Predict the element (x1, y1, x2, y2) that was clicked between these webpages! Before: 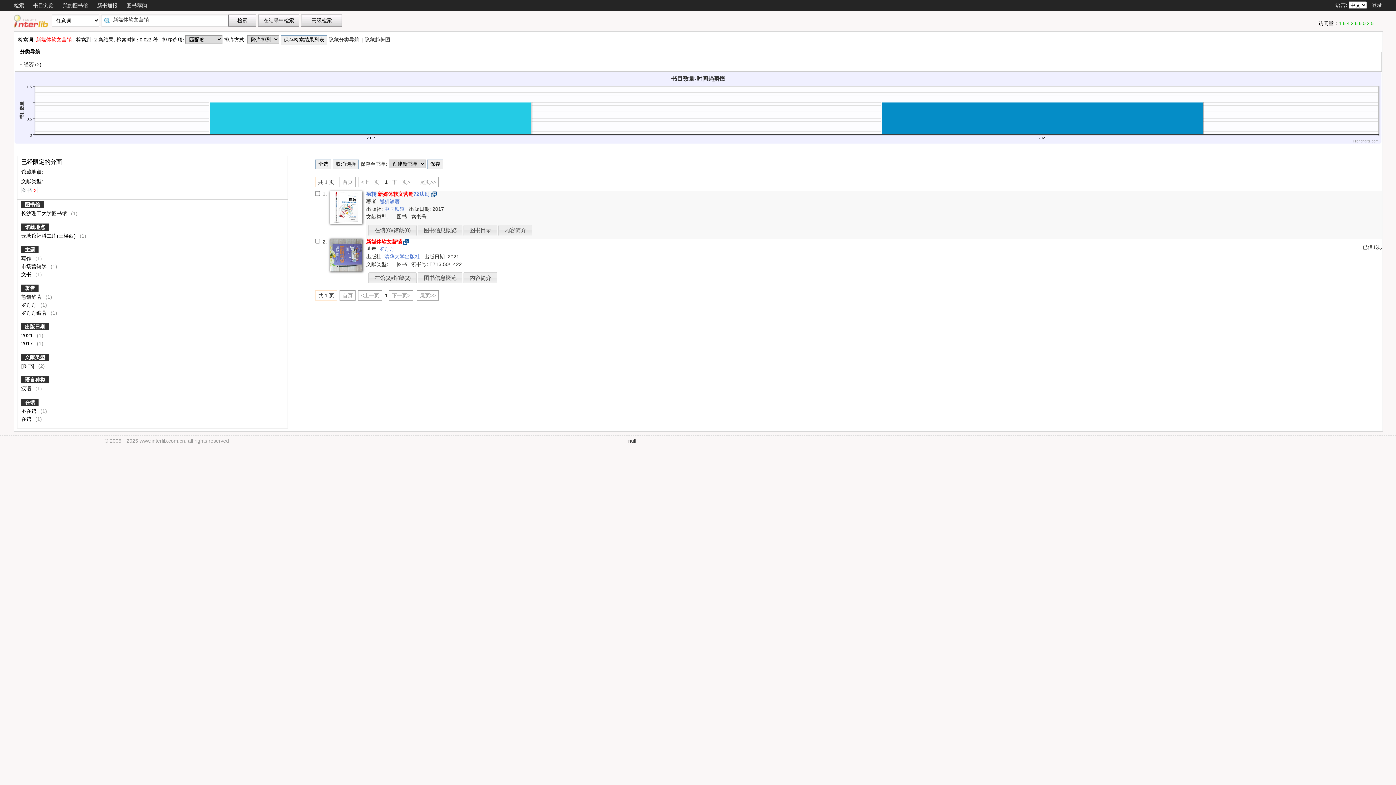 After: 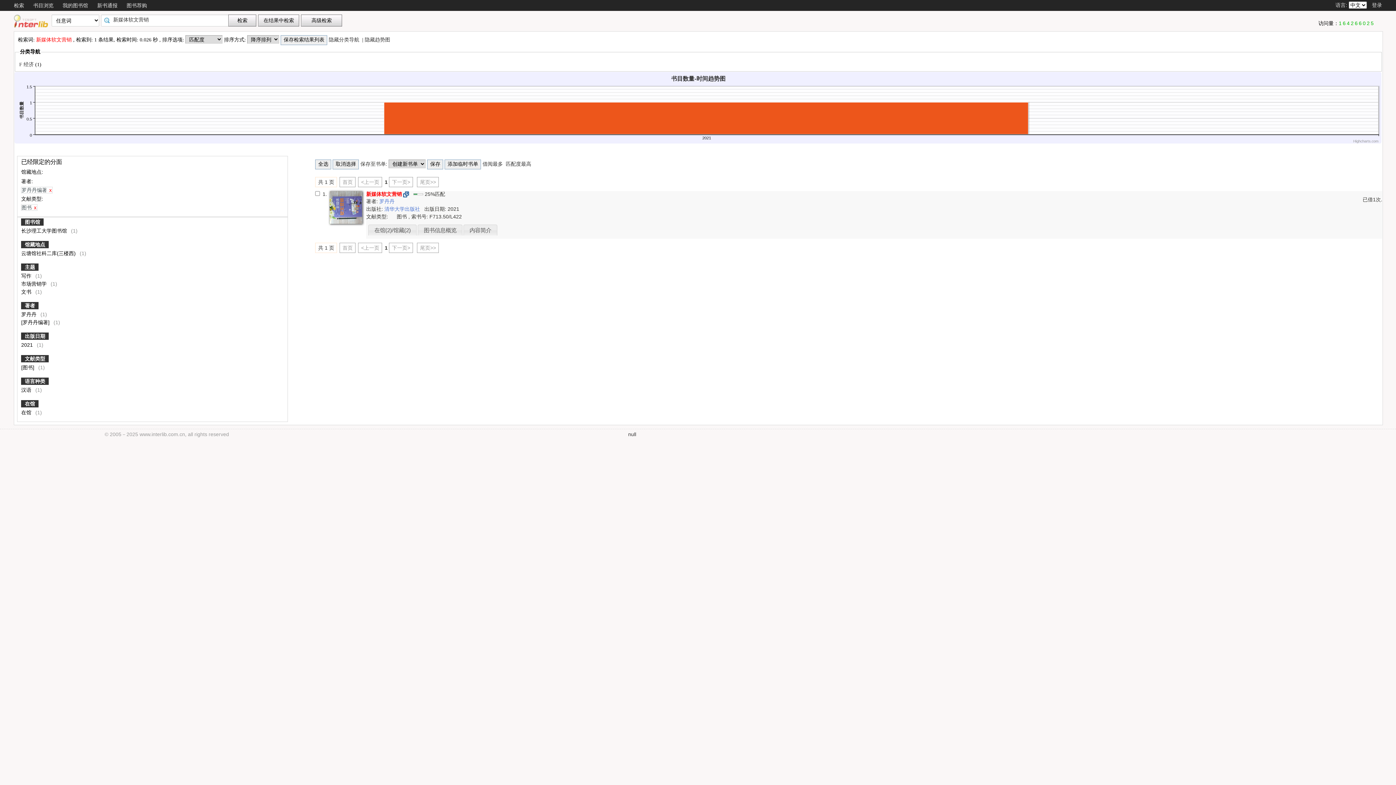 Action: bbox: (21, 310, 48, 315) label: 罗丹丹编著 